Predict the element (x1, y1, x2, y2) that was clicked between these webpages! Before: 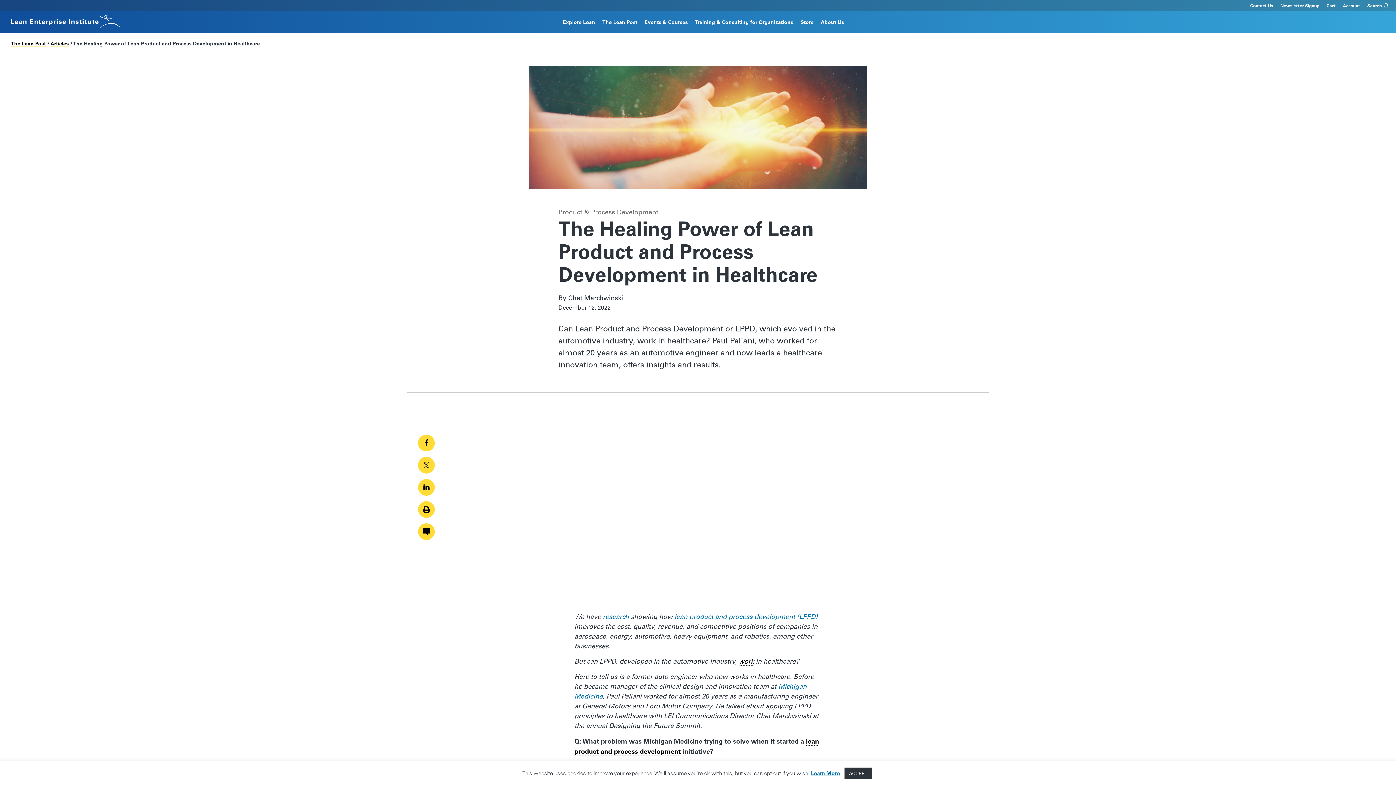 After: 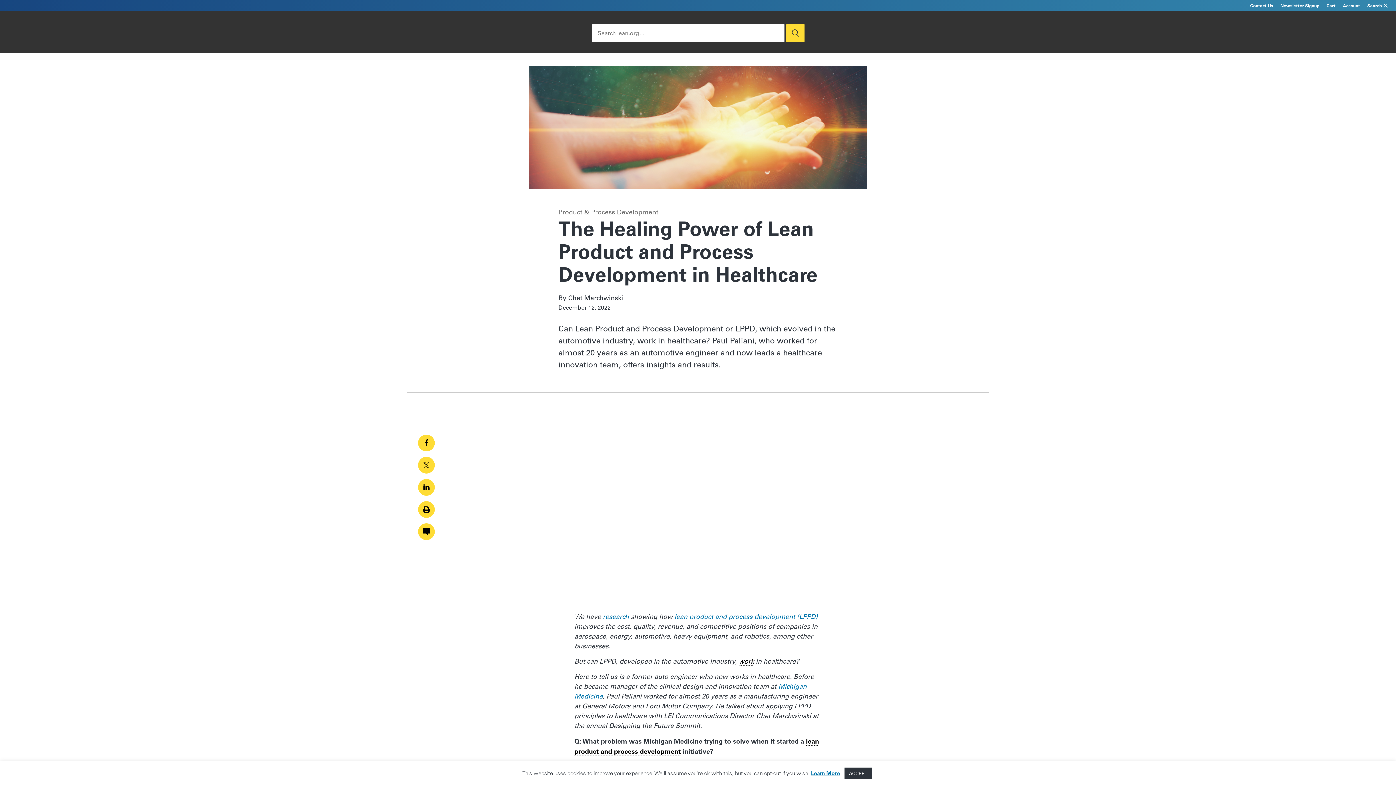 Action: label: Search bbox: (1364, 0, 1392, 11)